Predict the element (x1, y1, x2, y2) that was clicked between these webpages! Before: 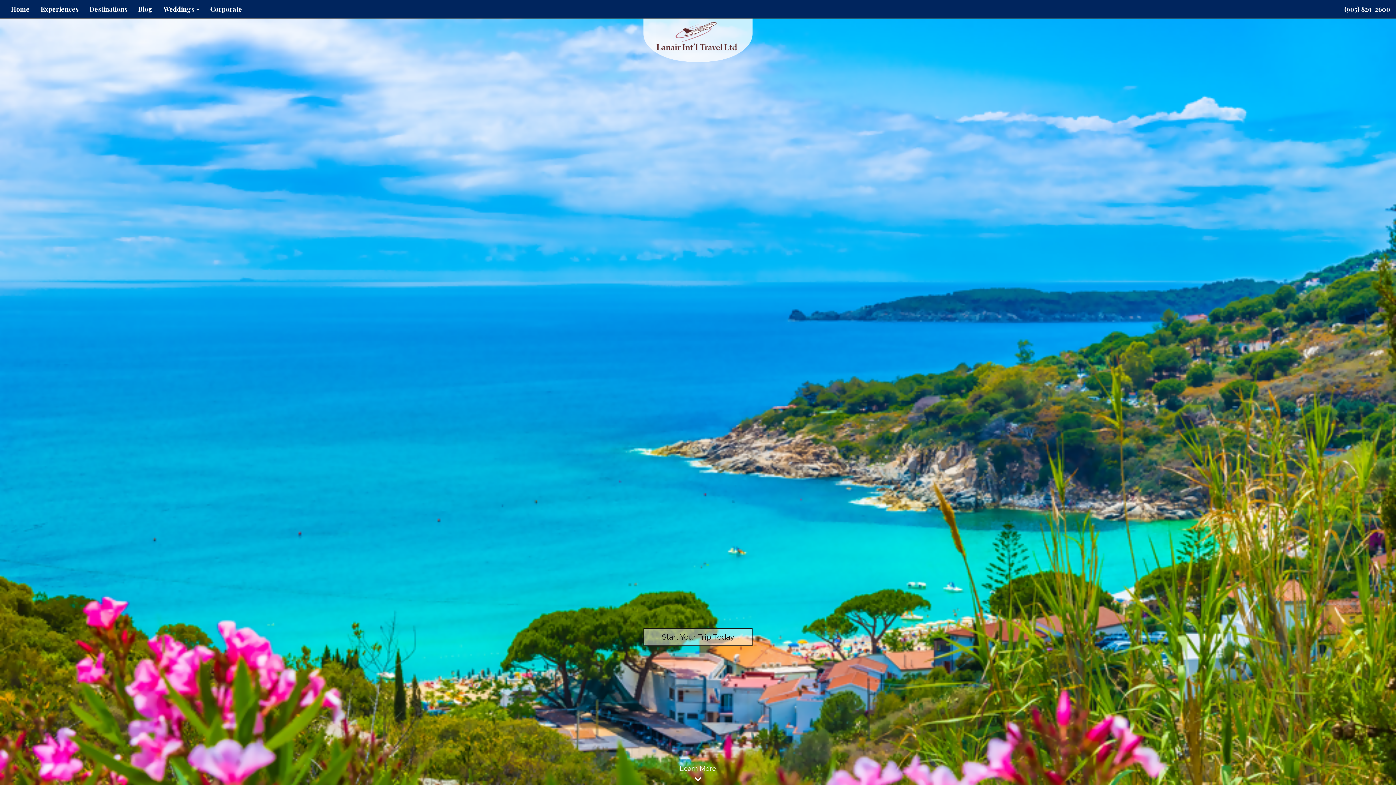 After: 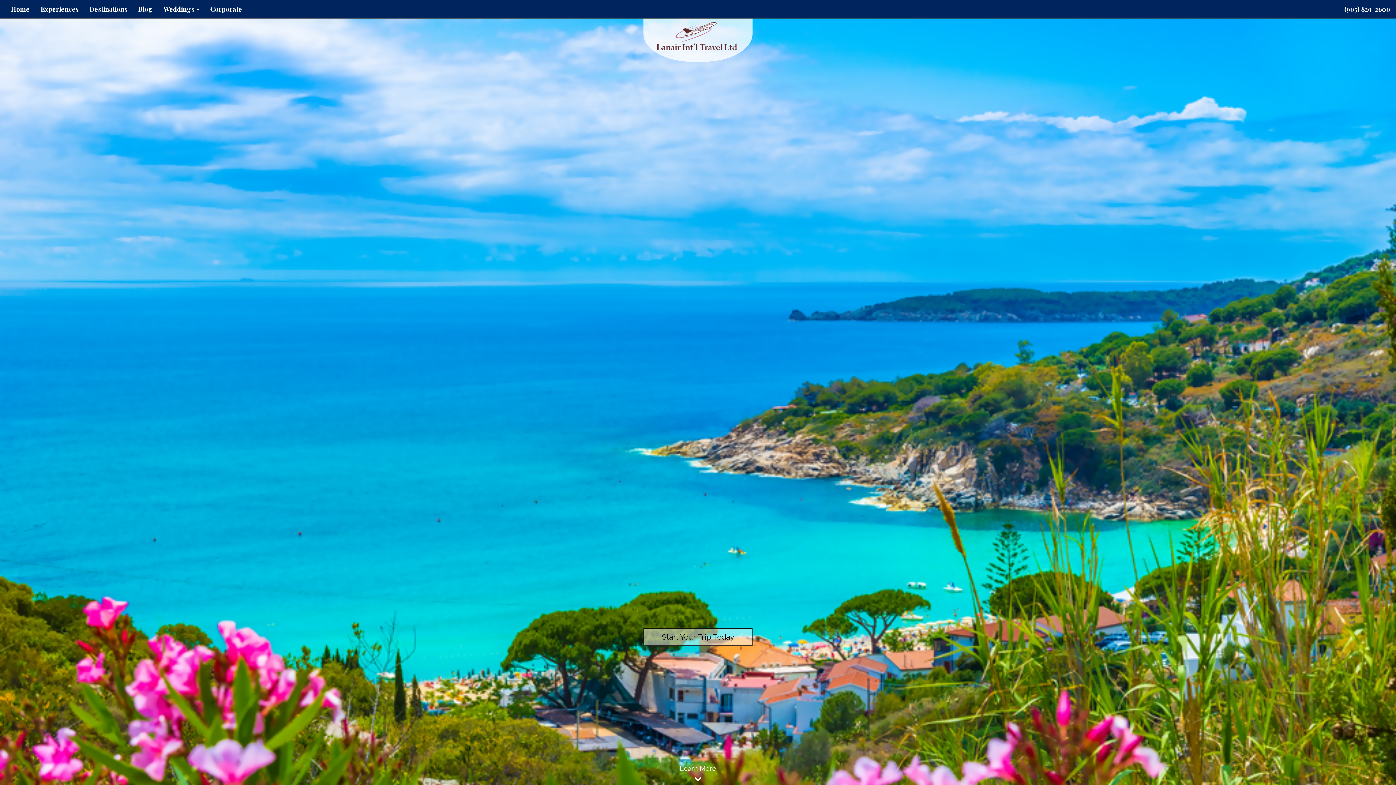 Action: label: Home bbox: (5, 0, 35, 18)